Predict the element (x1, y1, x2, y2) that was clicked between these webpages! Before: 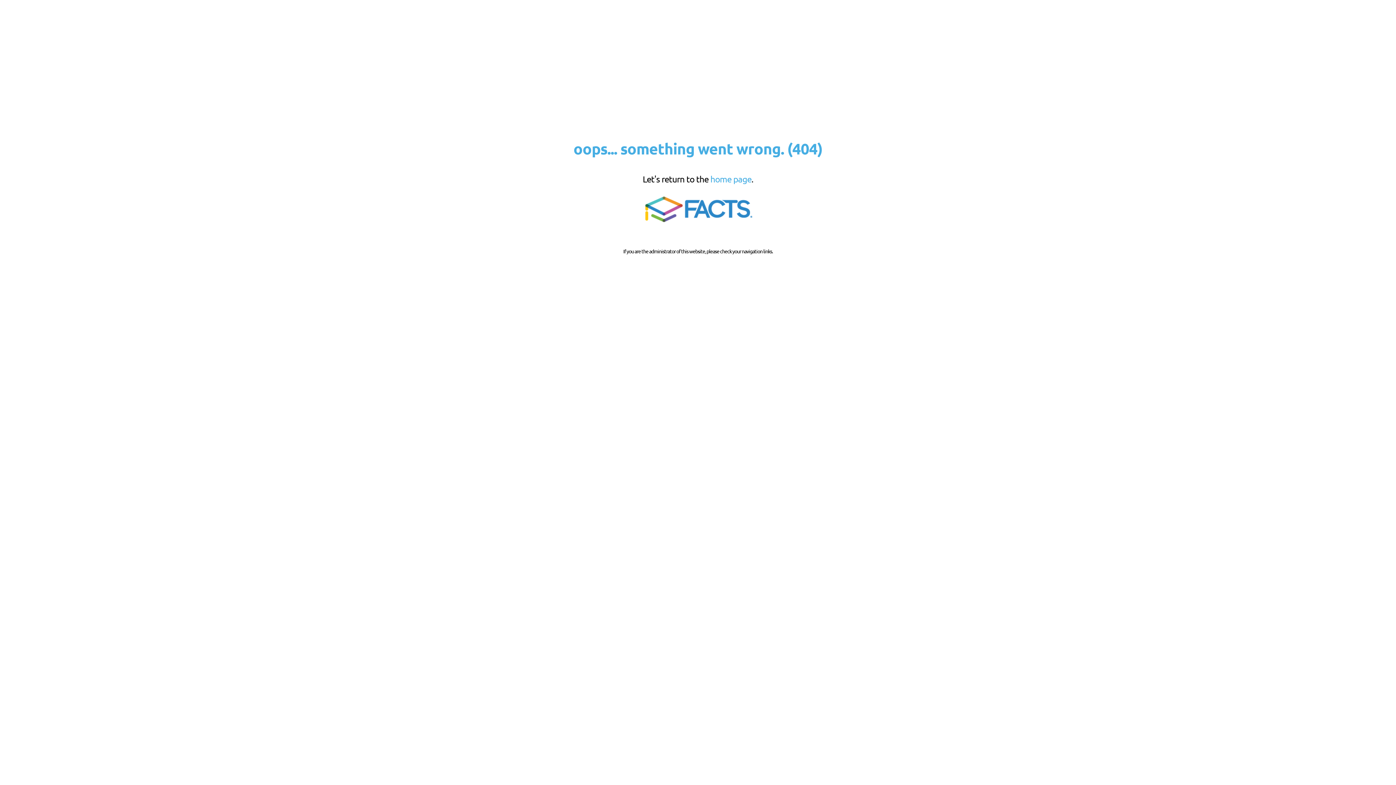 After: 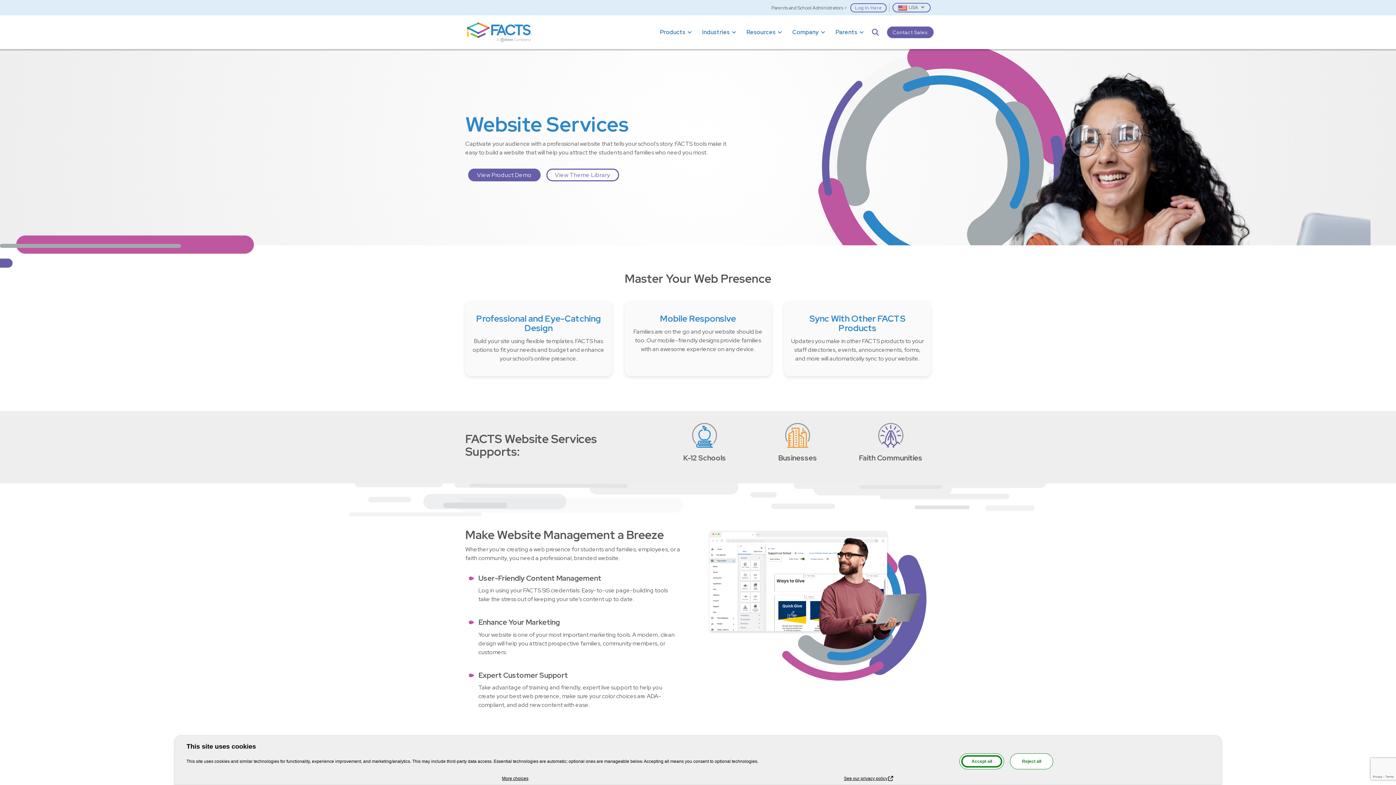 Action: bbox: (639, 221, 756, 227)